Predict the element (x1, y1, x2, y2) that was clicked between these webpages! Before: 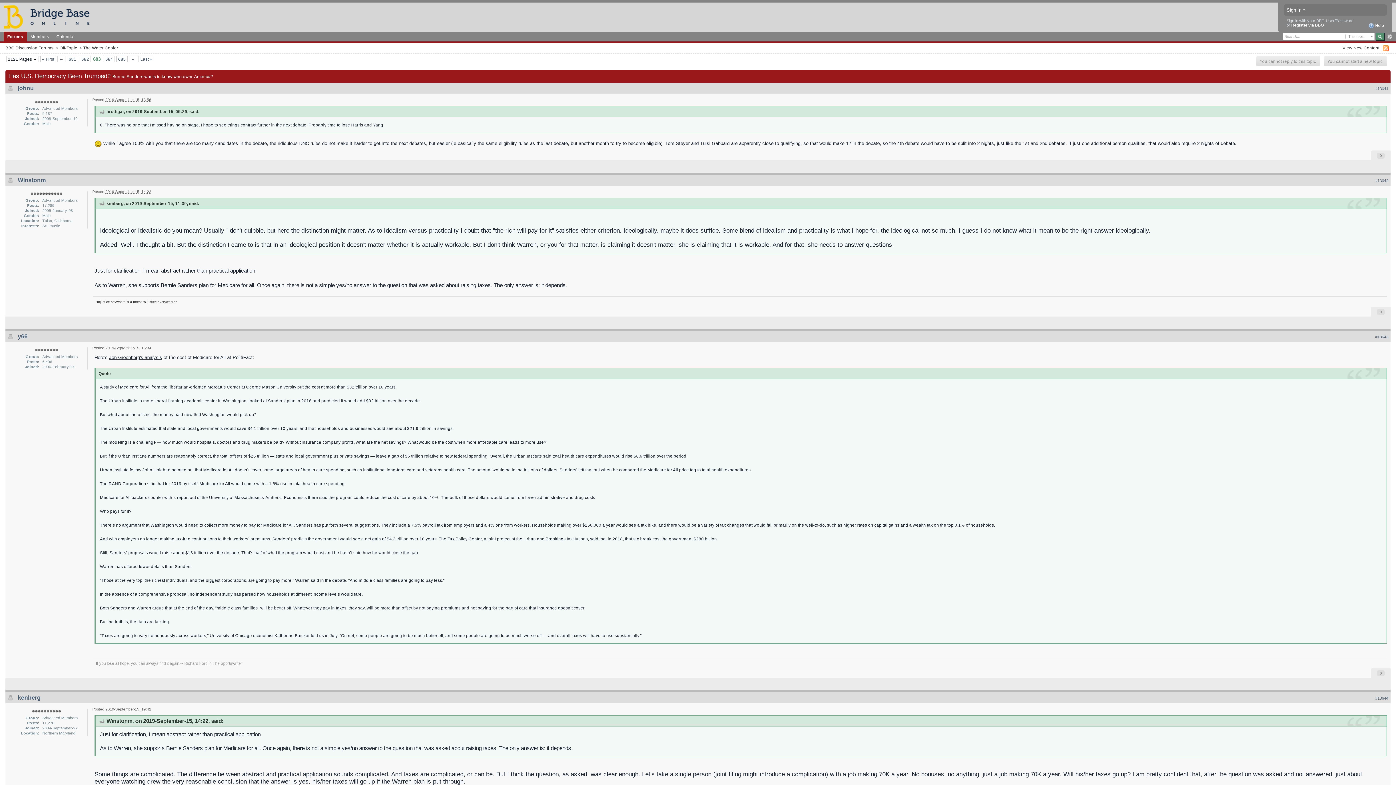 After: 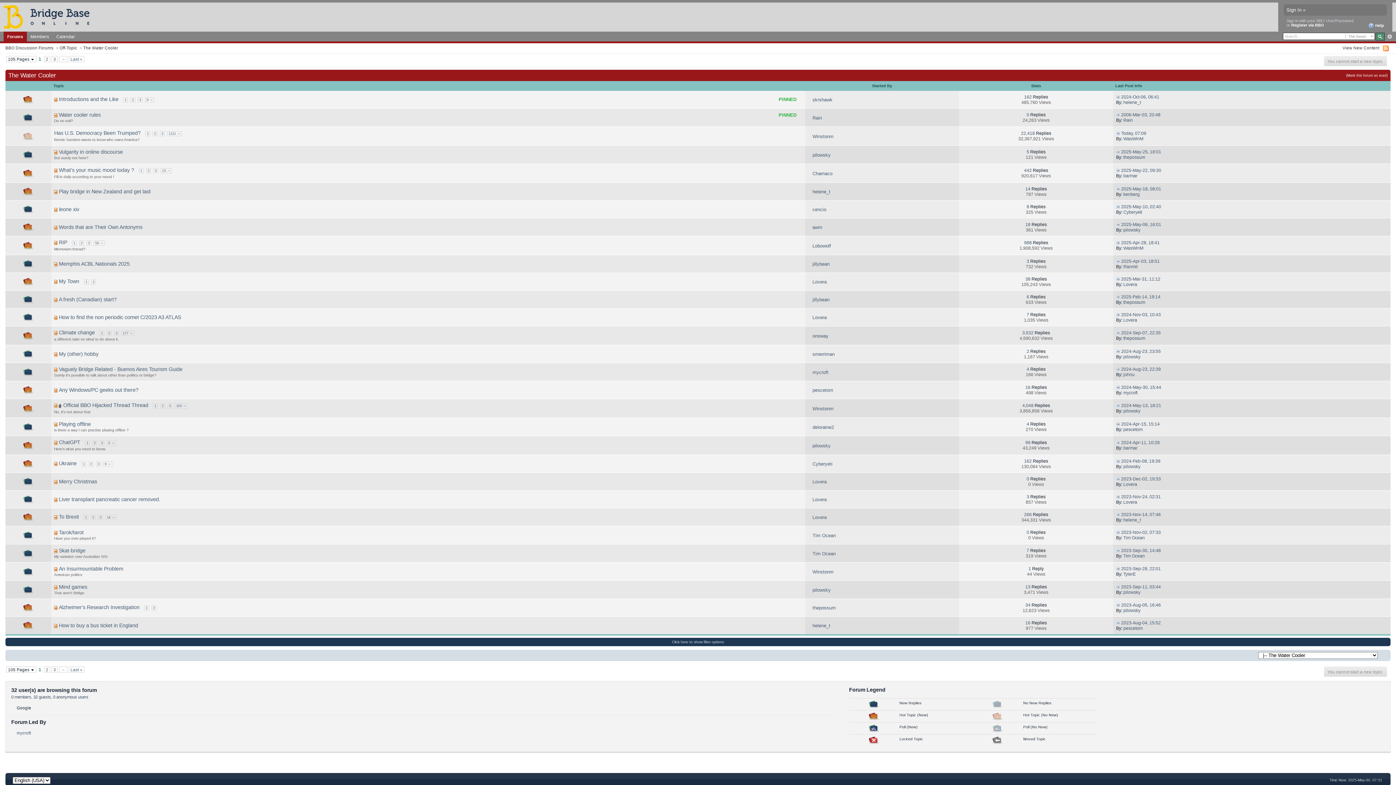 Action: label: The Water Cooler bbox: (83, 45, 118, 50)